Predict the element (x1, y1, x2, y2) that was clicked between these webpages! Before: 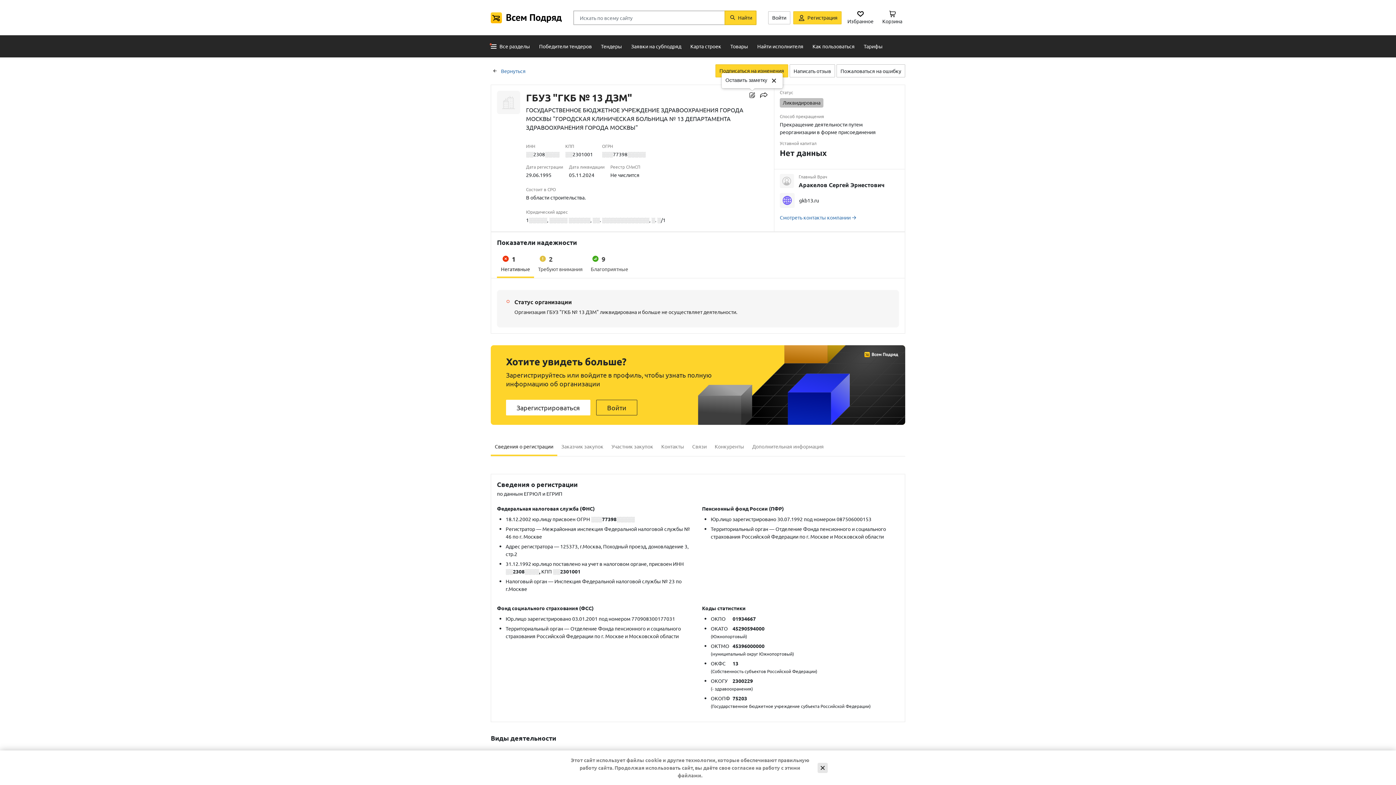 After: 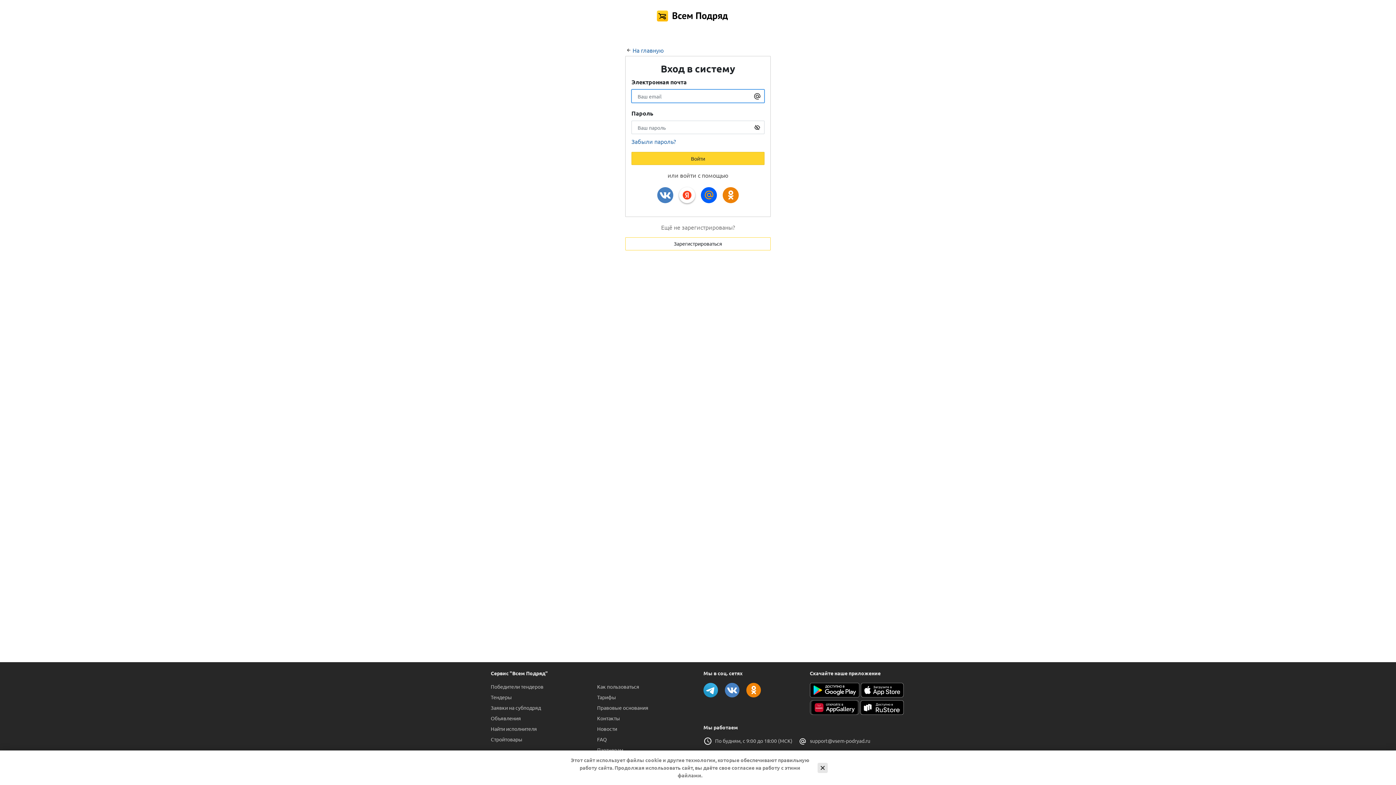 Action: label: Войти bbox: (768, 11, 790, 24)